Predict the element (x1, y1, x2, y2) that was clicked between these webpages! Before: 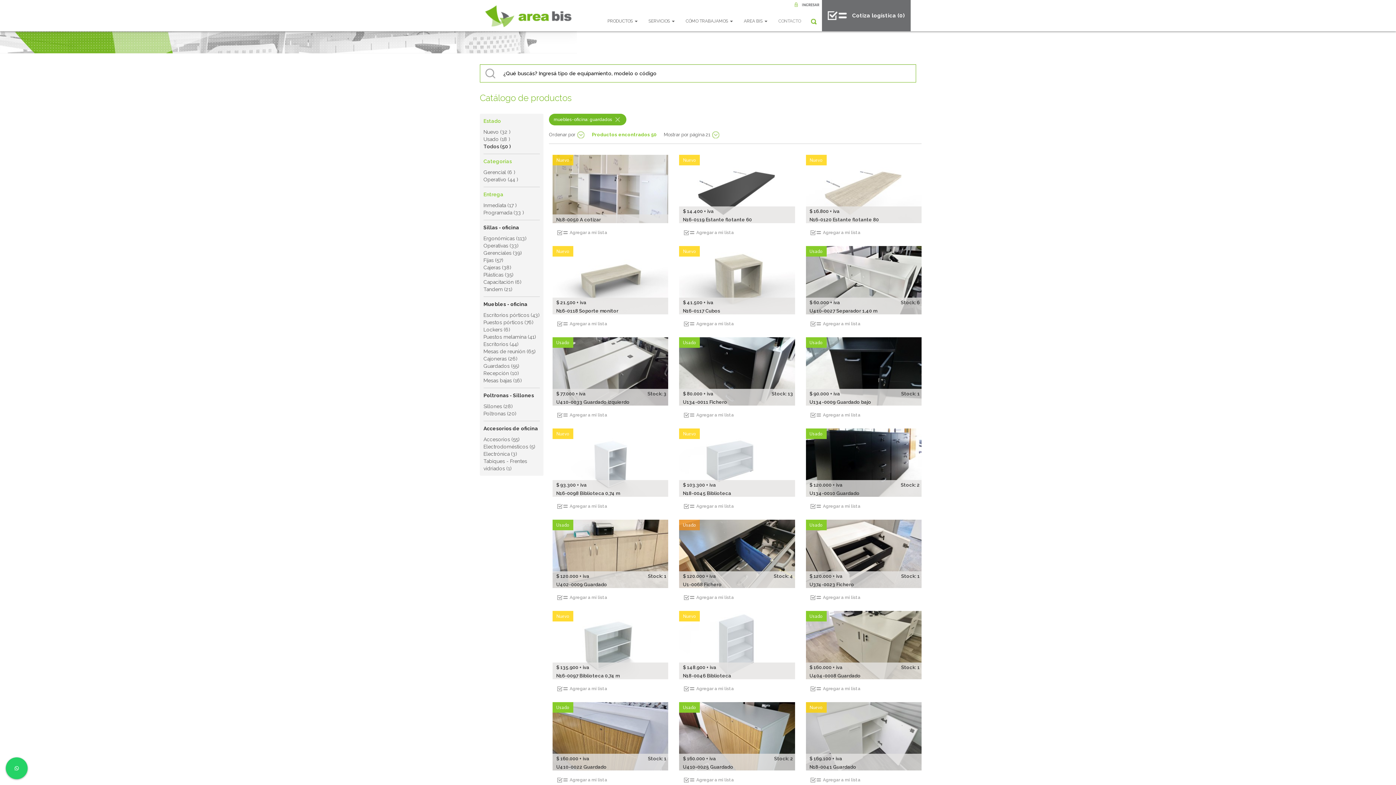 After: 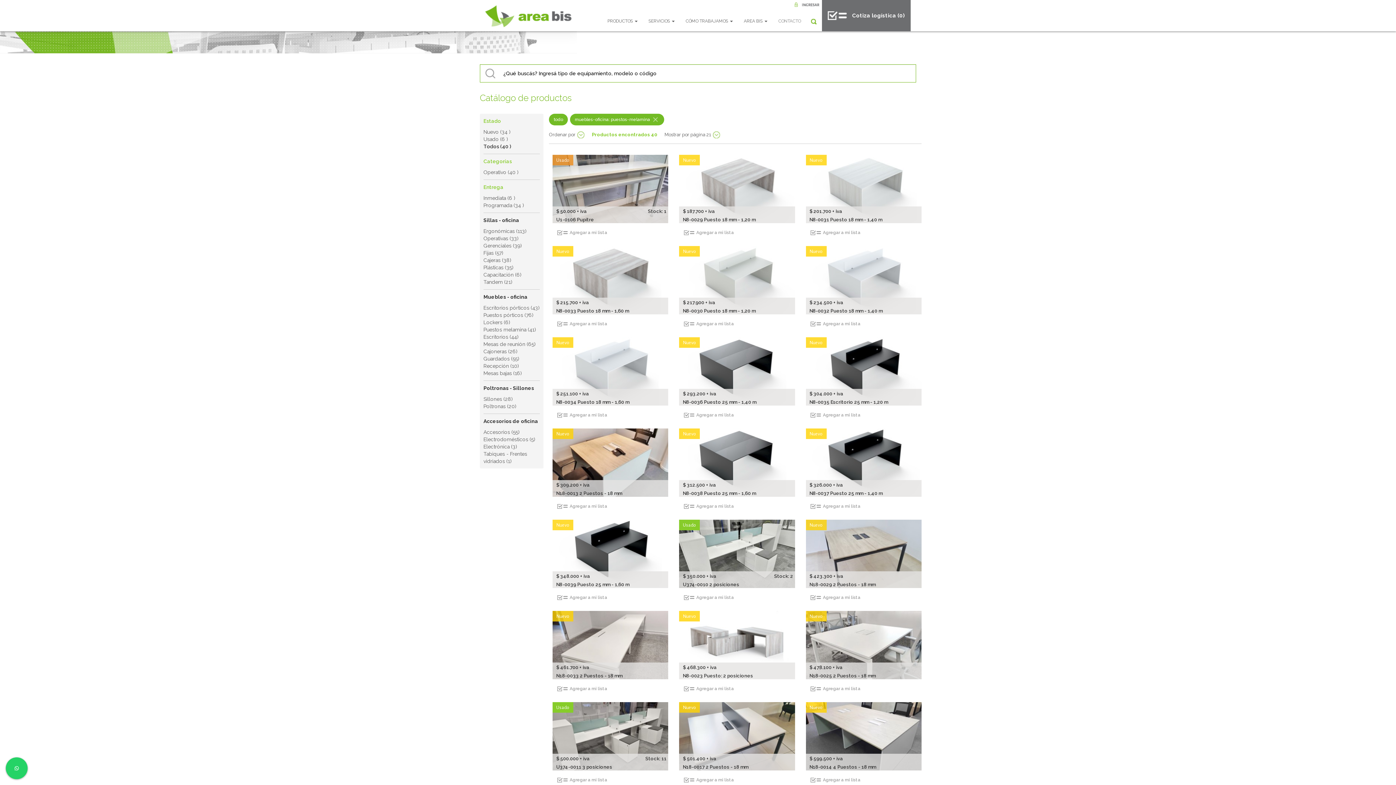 Action: label: Puestos melamina (41) bbox: (483, 333, 540, 340)